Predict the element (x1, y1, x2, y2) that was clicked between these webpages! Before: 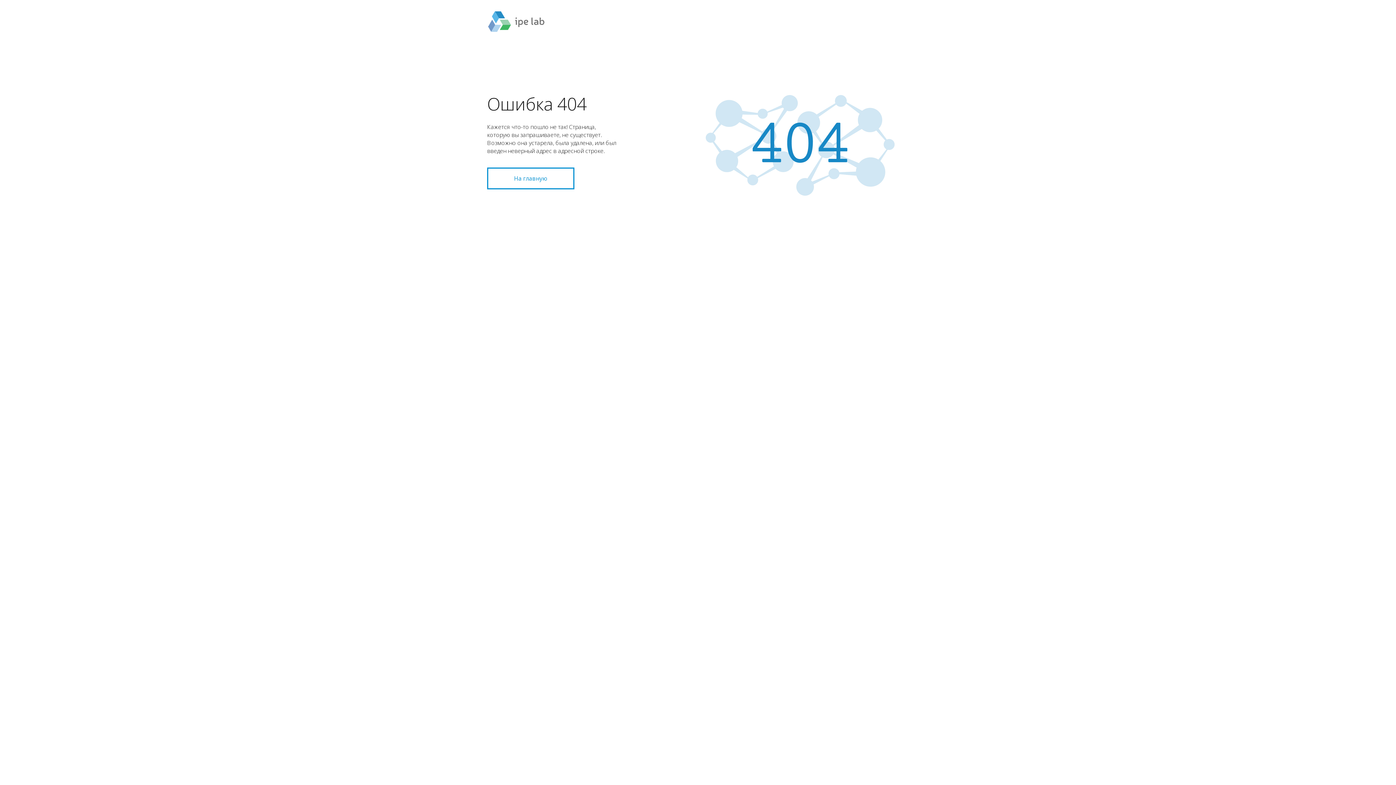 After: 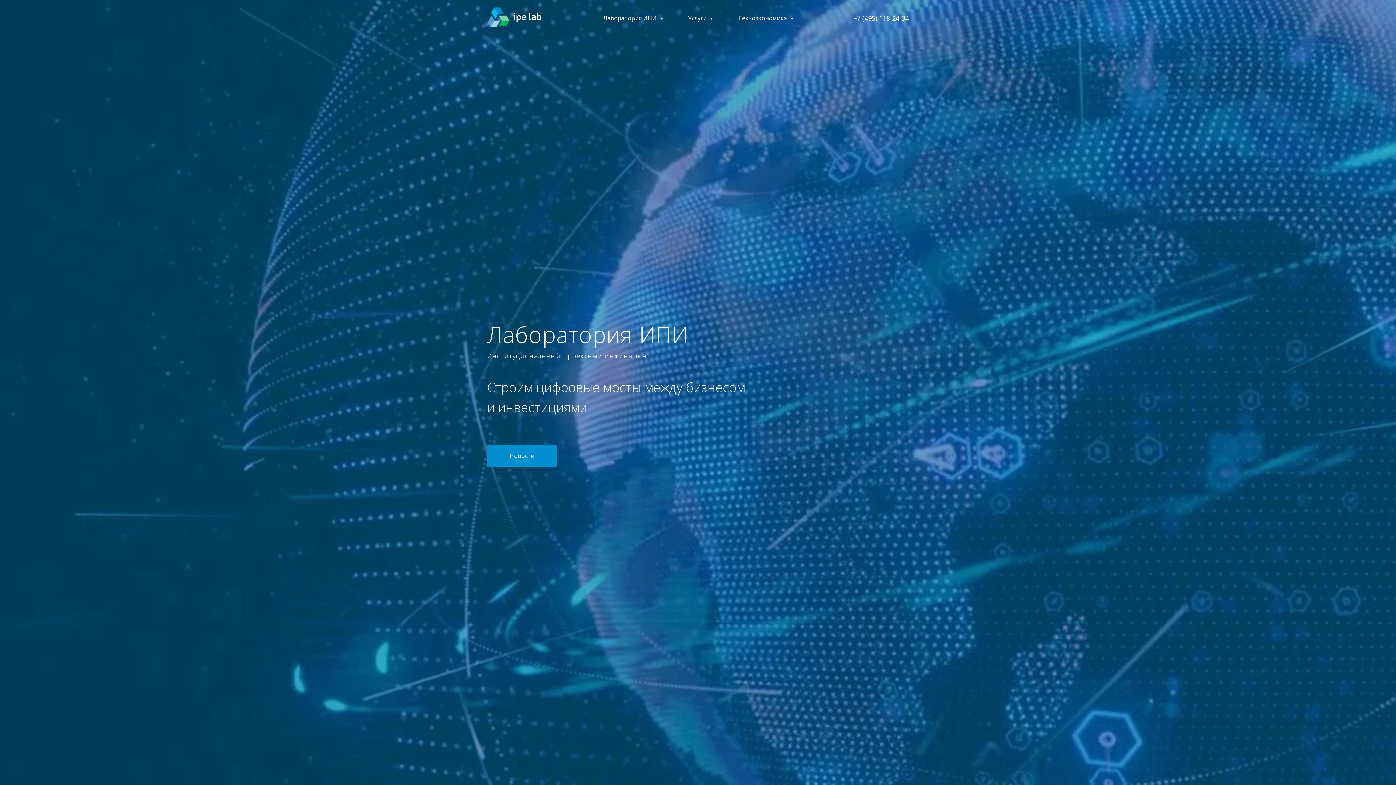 Action: label: На главную bbox: (487, 167, 574, 189)